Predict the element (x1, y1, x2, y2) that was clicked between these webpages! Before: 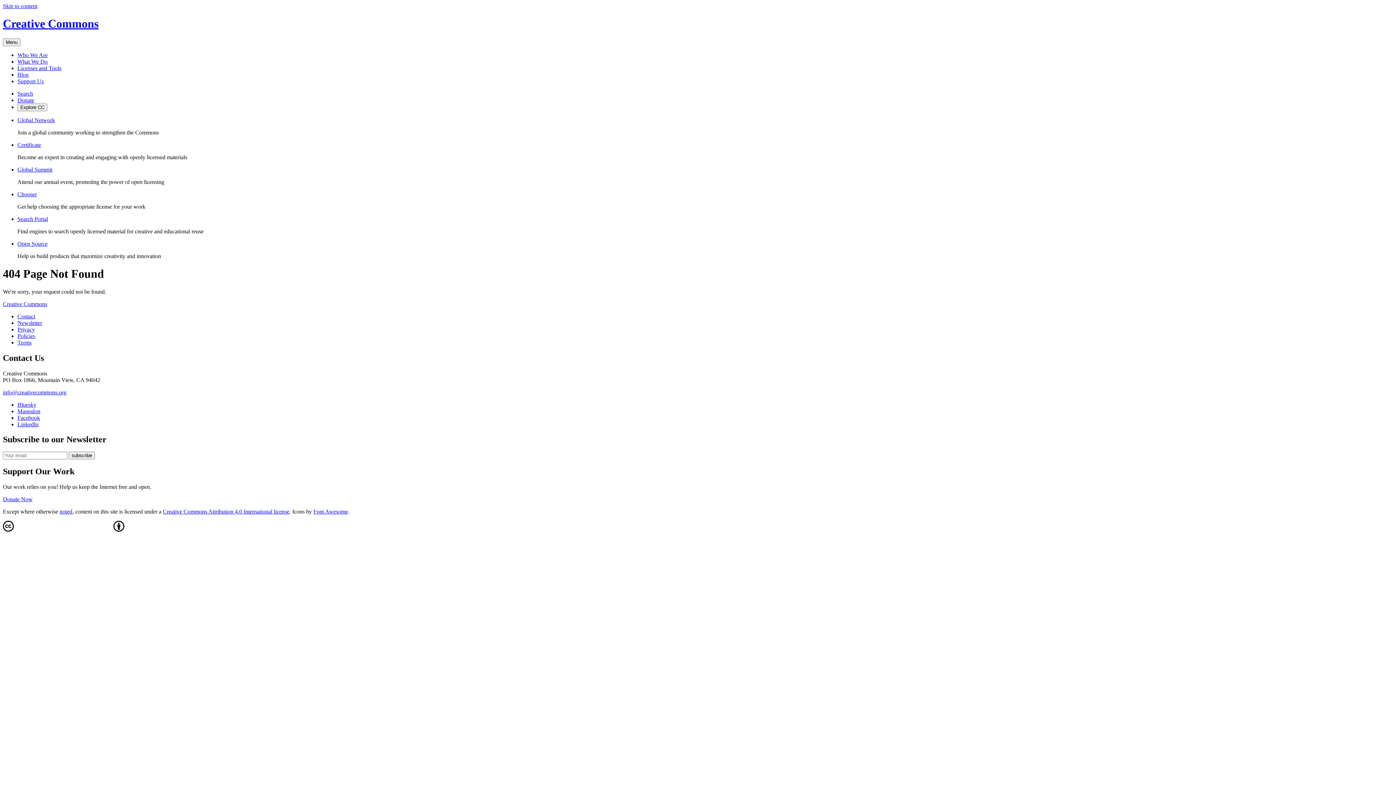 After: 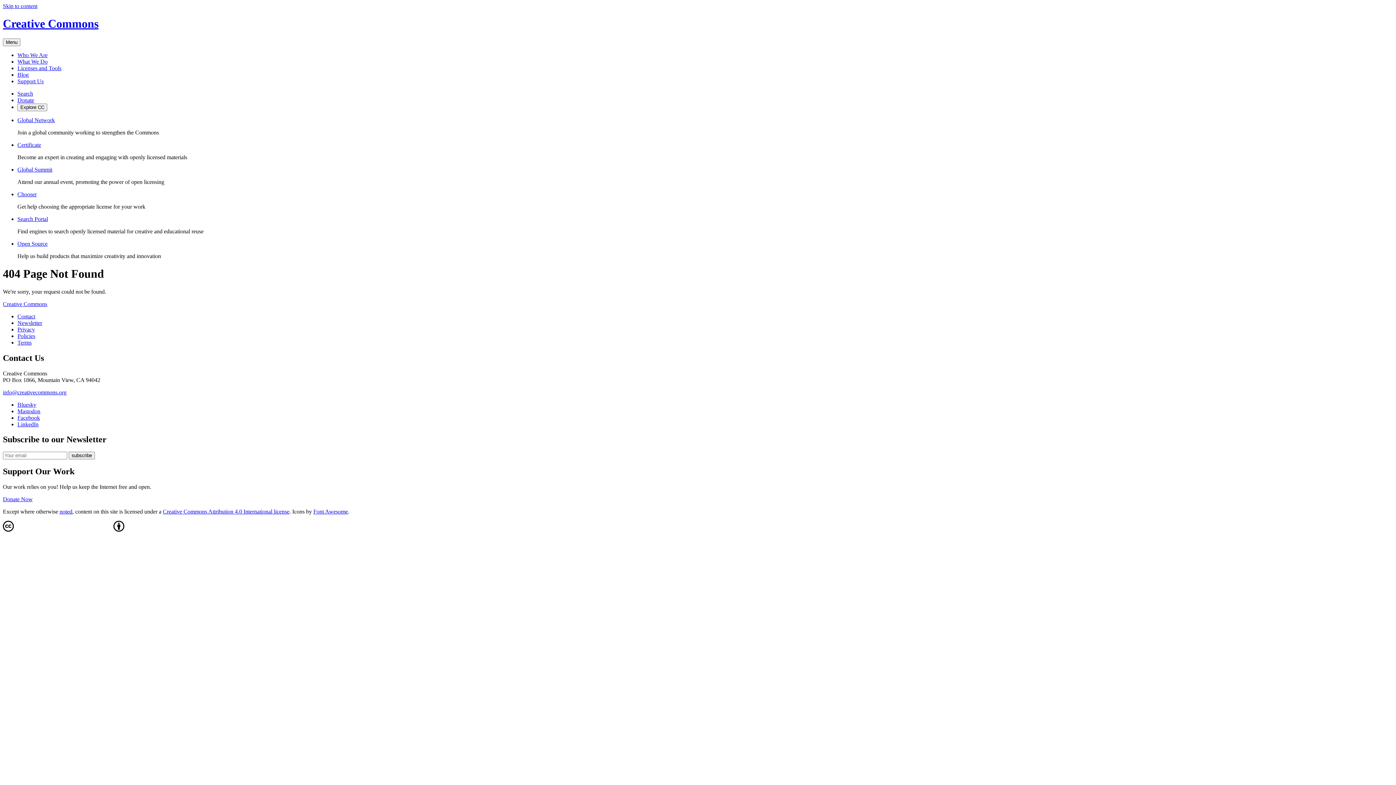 Action: label: Skip to content bbox: (2, 2, 37, 9)